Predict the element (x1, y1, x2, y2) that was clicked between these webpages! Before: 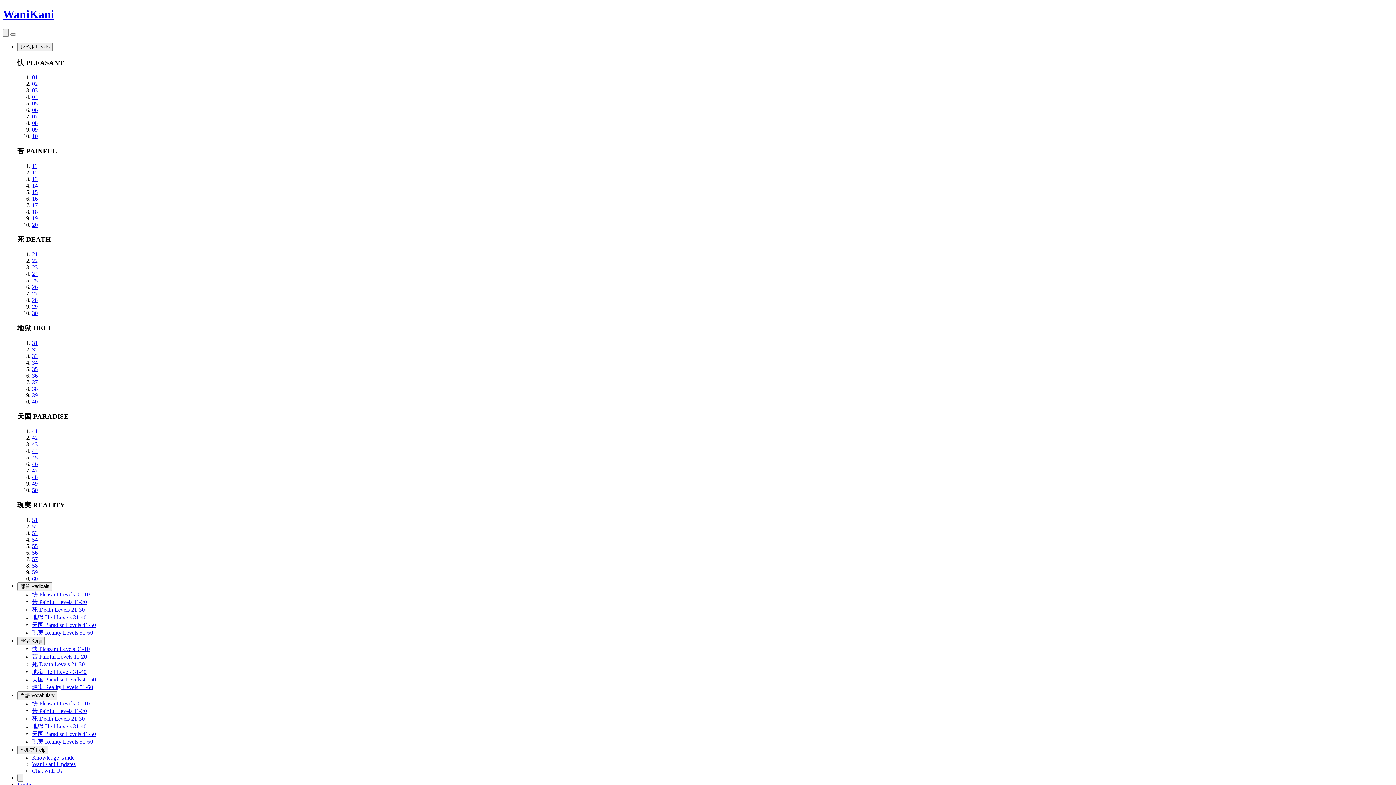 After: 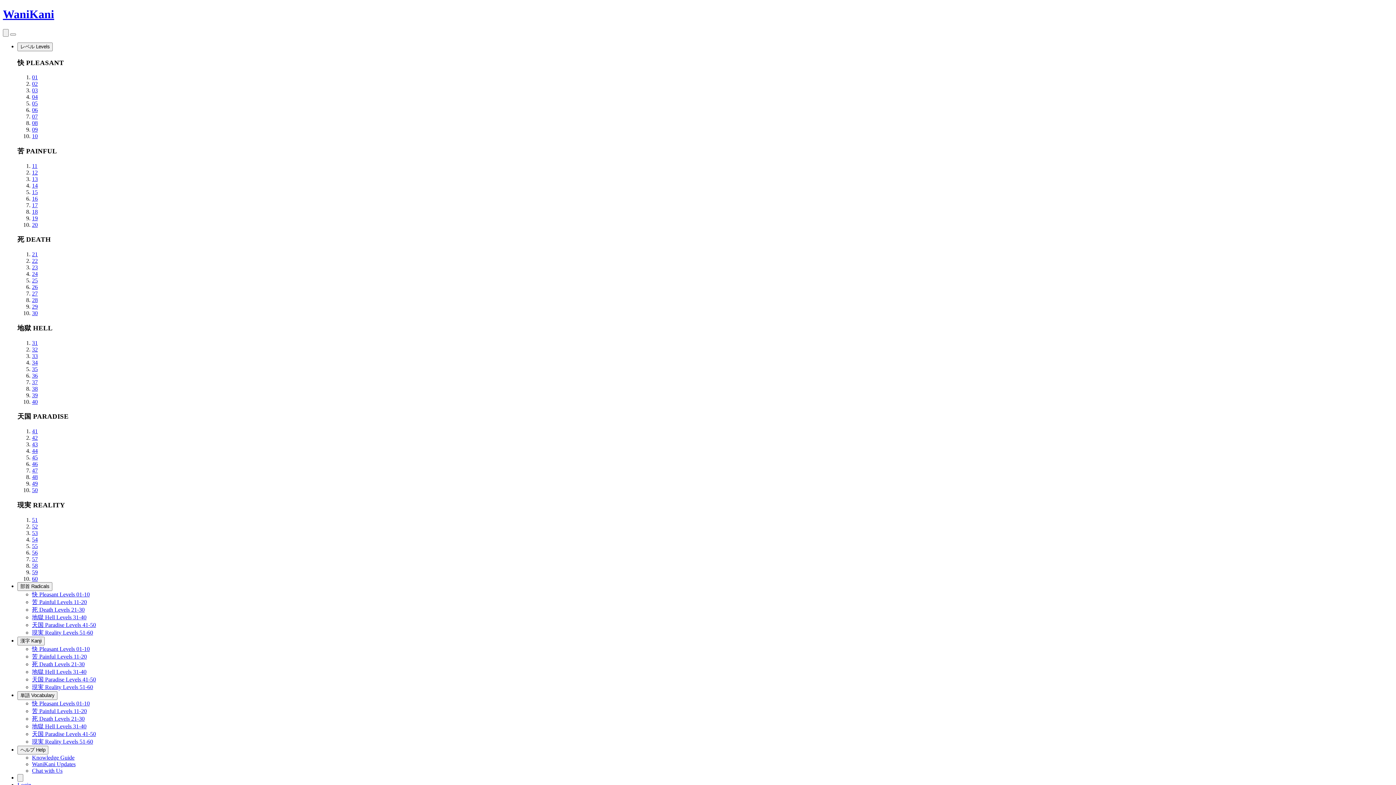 Action: bbox: (32, 715, 84, 722) label: 死 Death Levels 21-30